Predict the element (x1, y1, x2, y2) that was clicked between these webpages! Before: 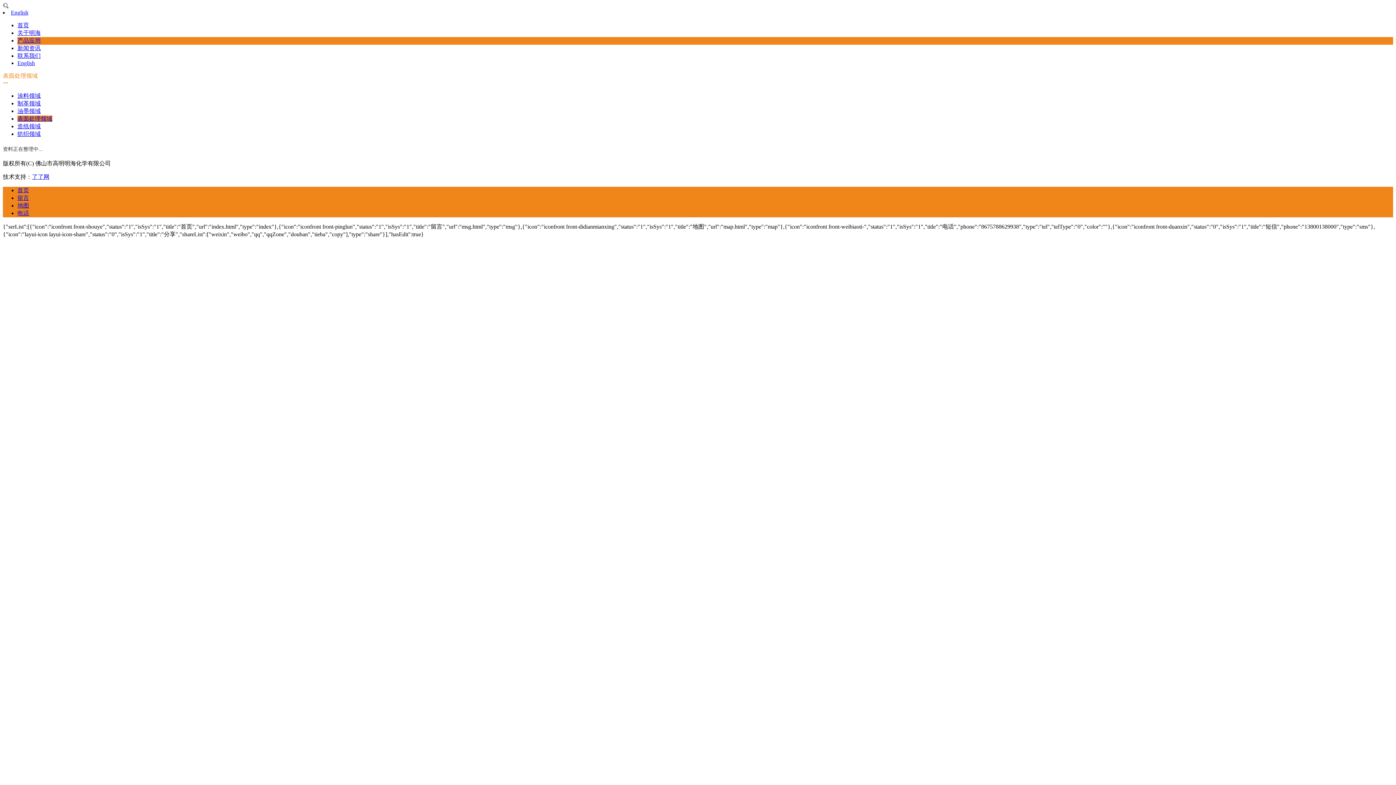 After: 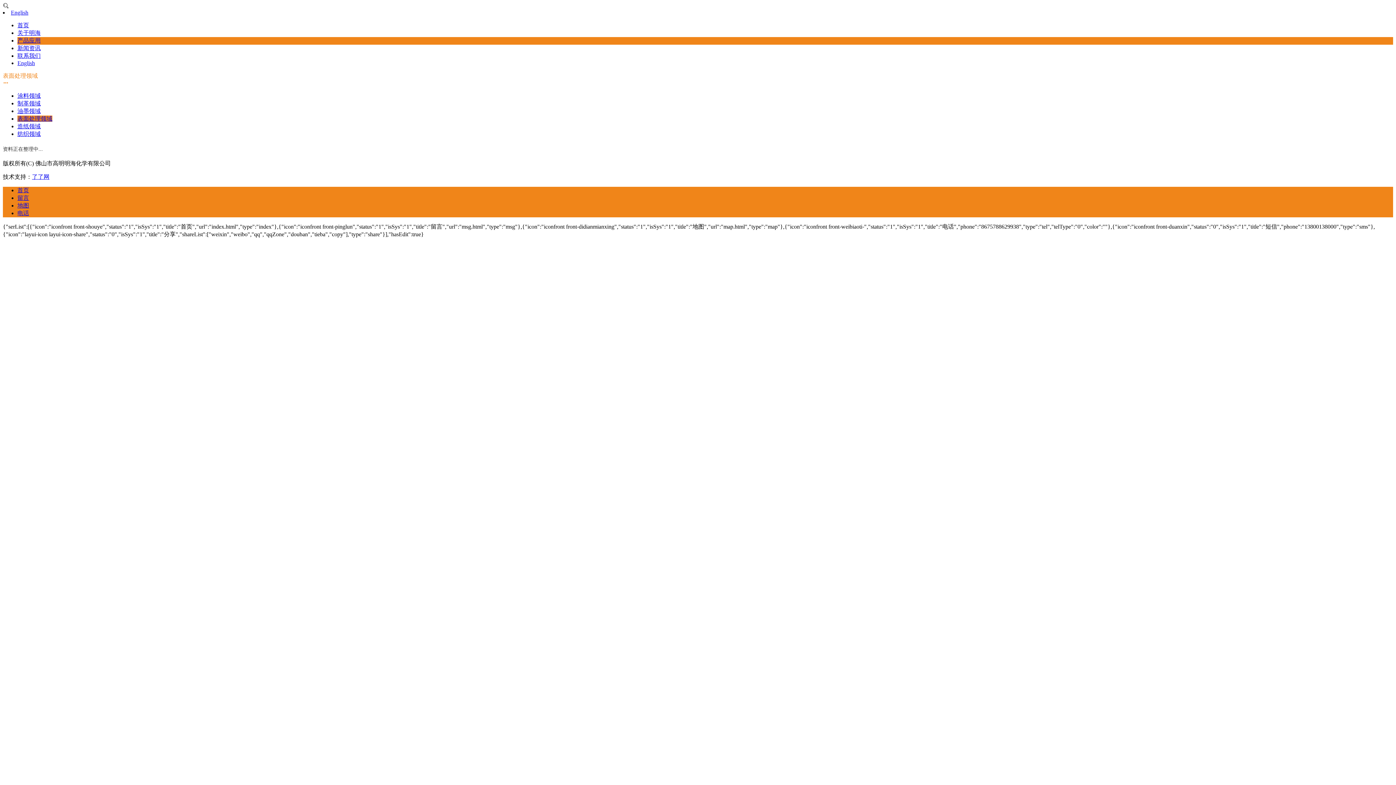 Action: label: 电话 bbox: (17, 210, 29, 216)